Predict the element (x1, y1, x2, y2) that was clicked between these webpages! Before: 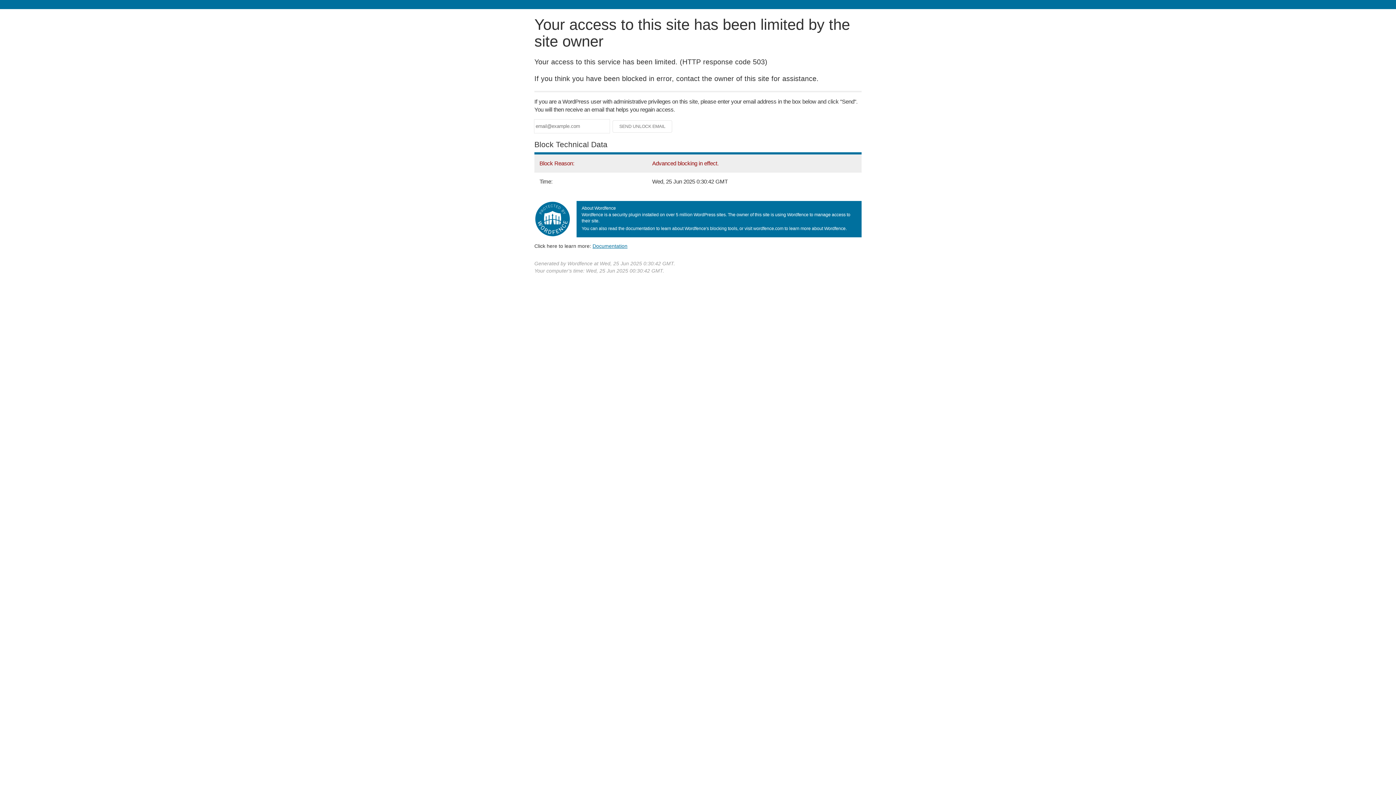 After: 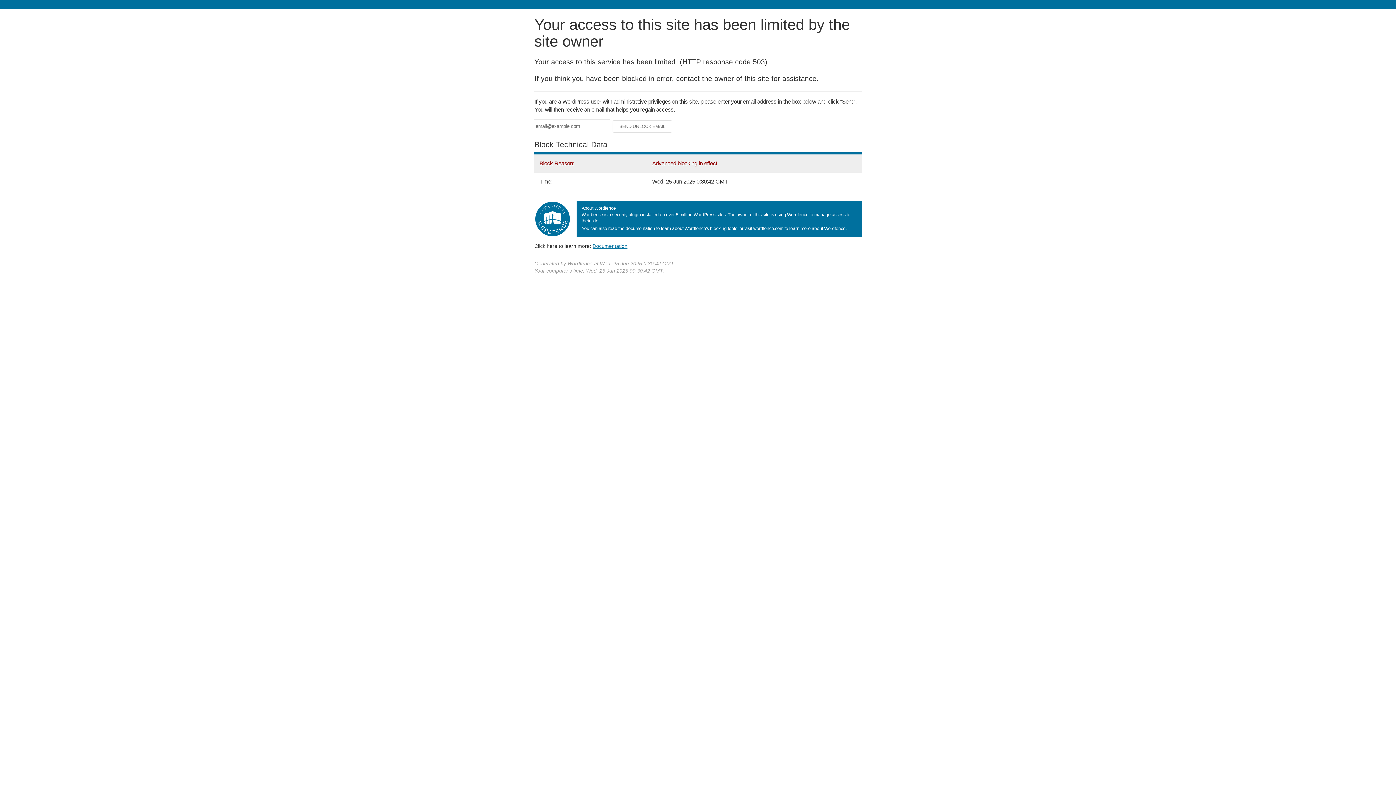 Action: bbox: (592, 243, 627, 248) label: Documentation